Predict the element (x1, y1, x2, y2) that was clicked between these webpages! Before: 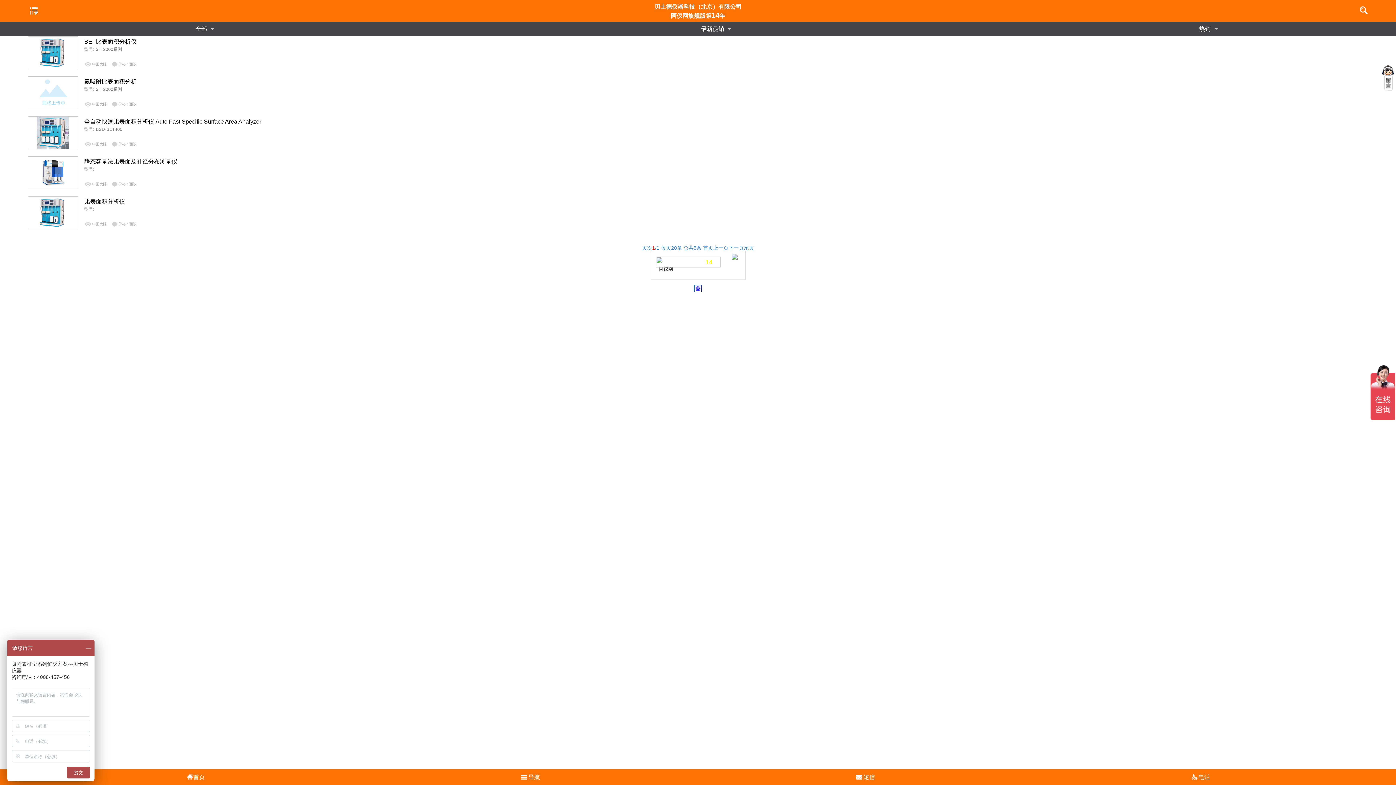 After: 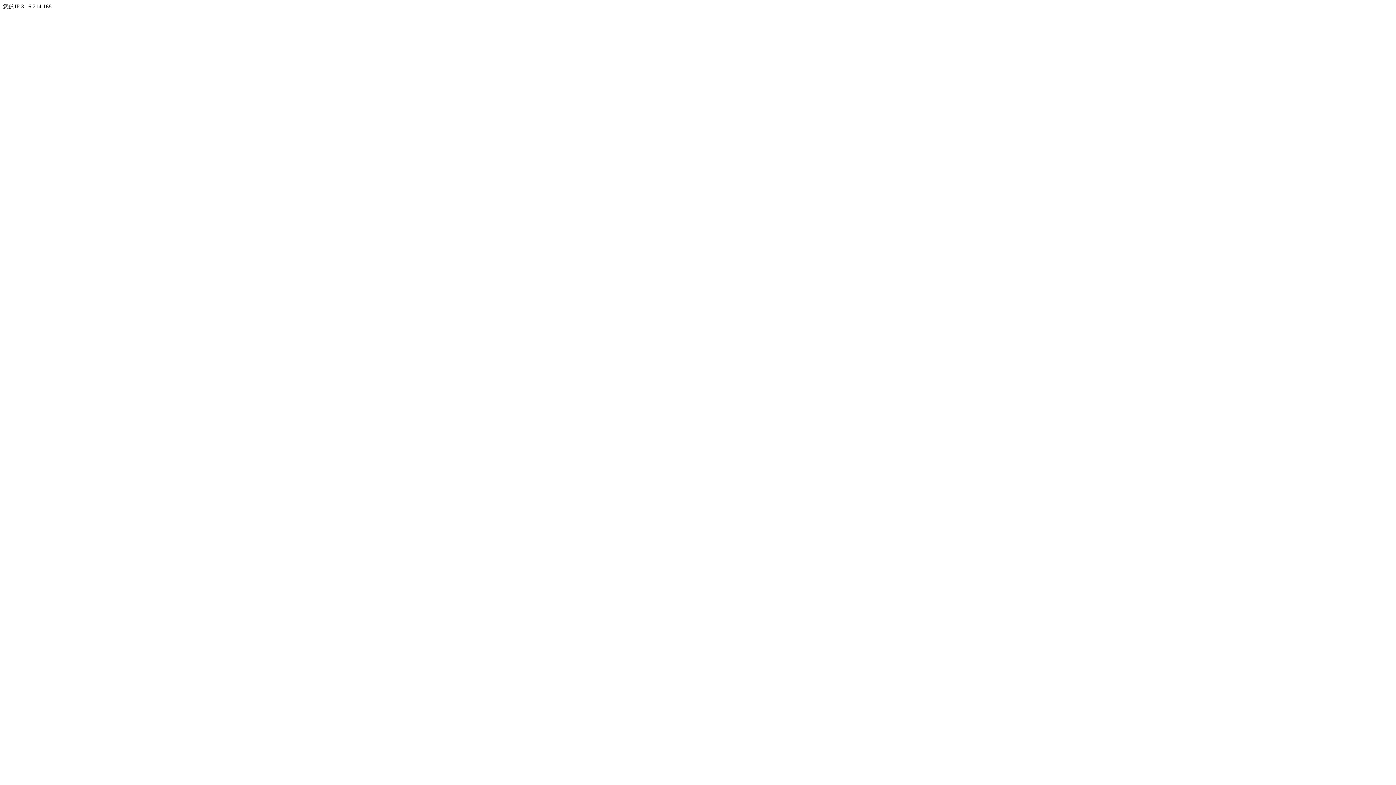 Action: bbox: (27, 156, 78, 189)